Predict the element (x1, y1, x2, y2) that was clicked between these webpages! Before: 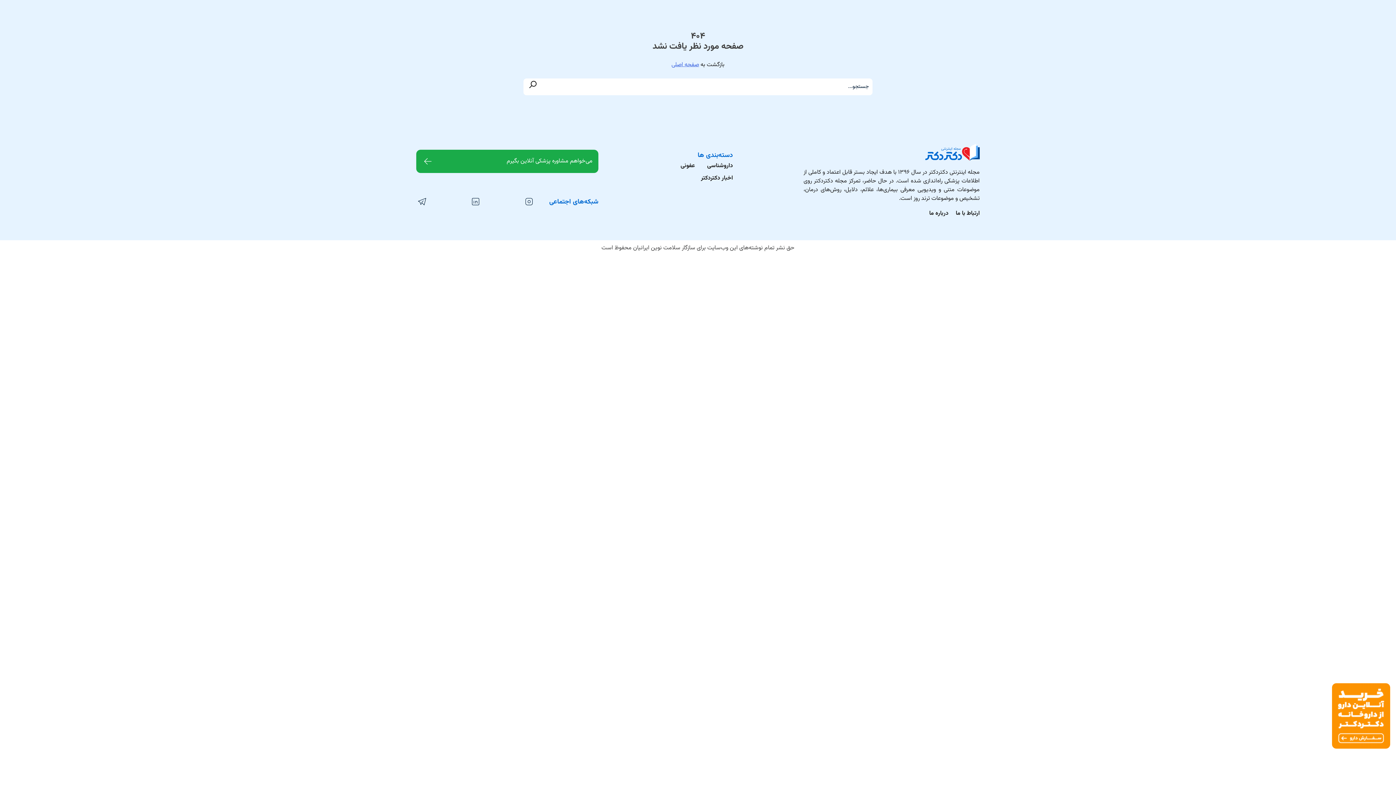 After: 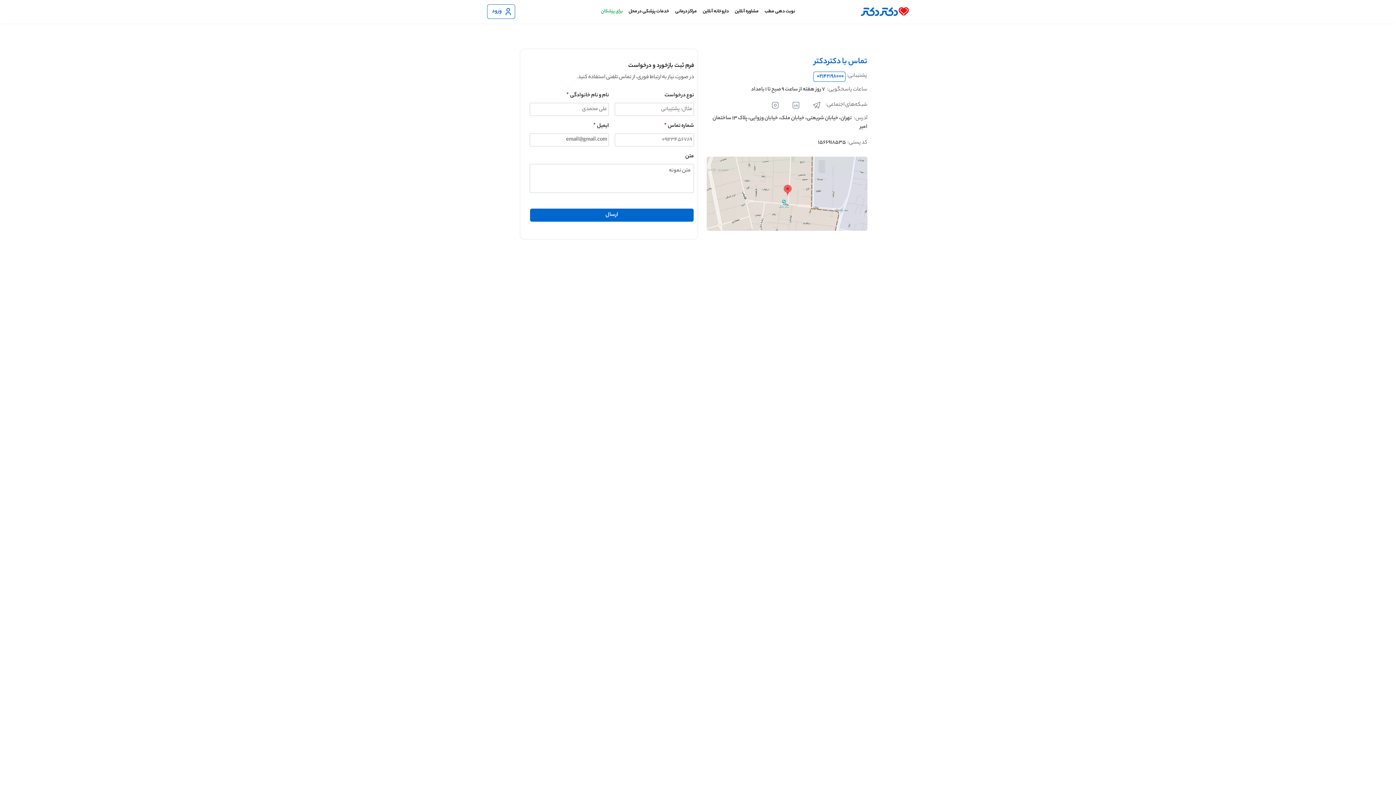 Action: label: ارتباط با ما bbox: (956, 209, 980, 218)